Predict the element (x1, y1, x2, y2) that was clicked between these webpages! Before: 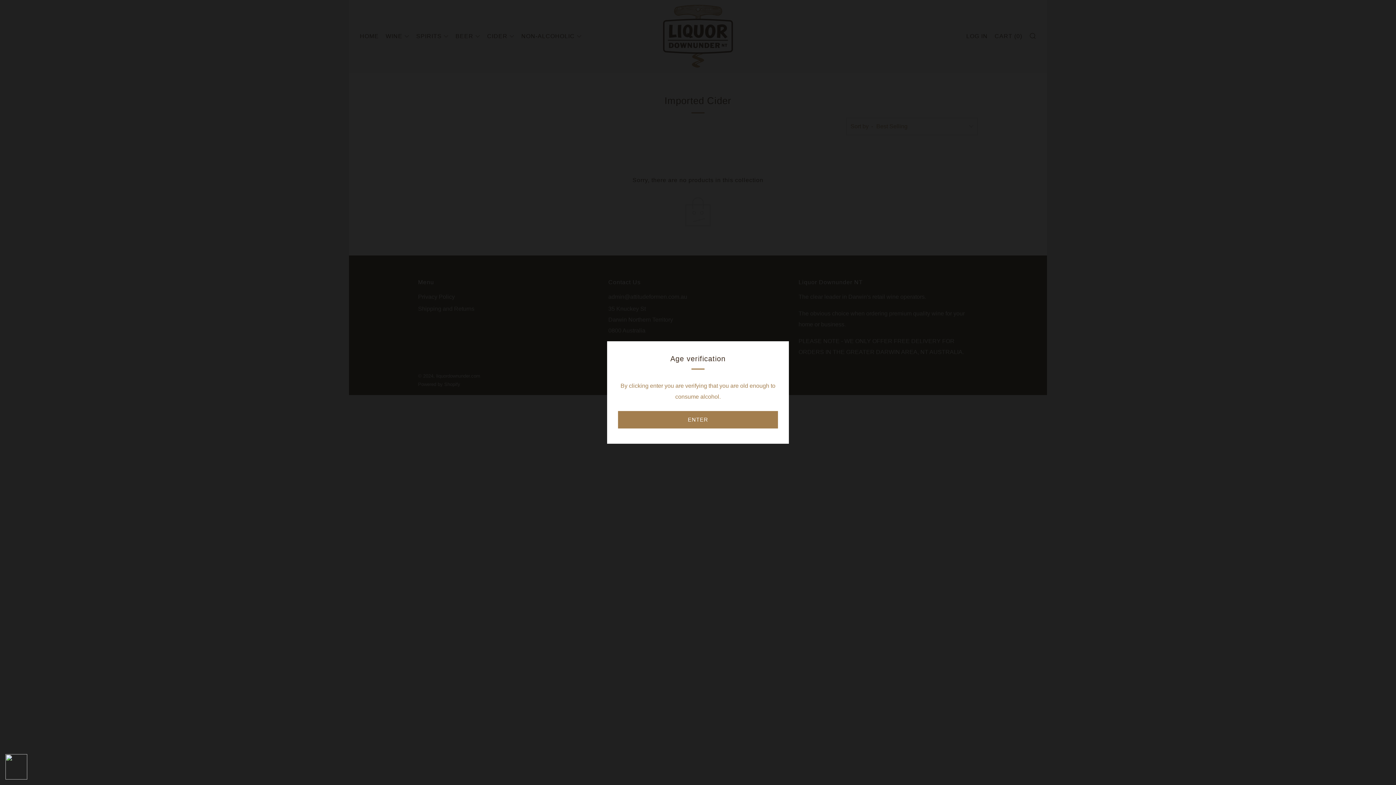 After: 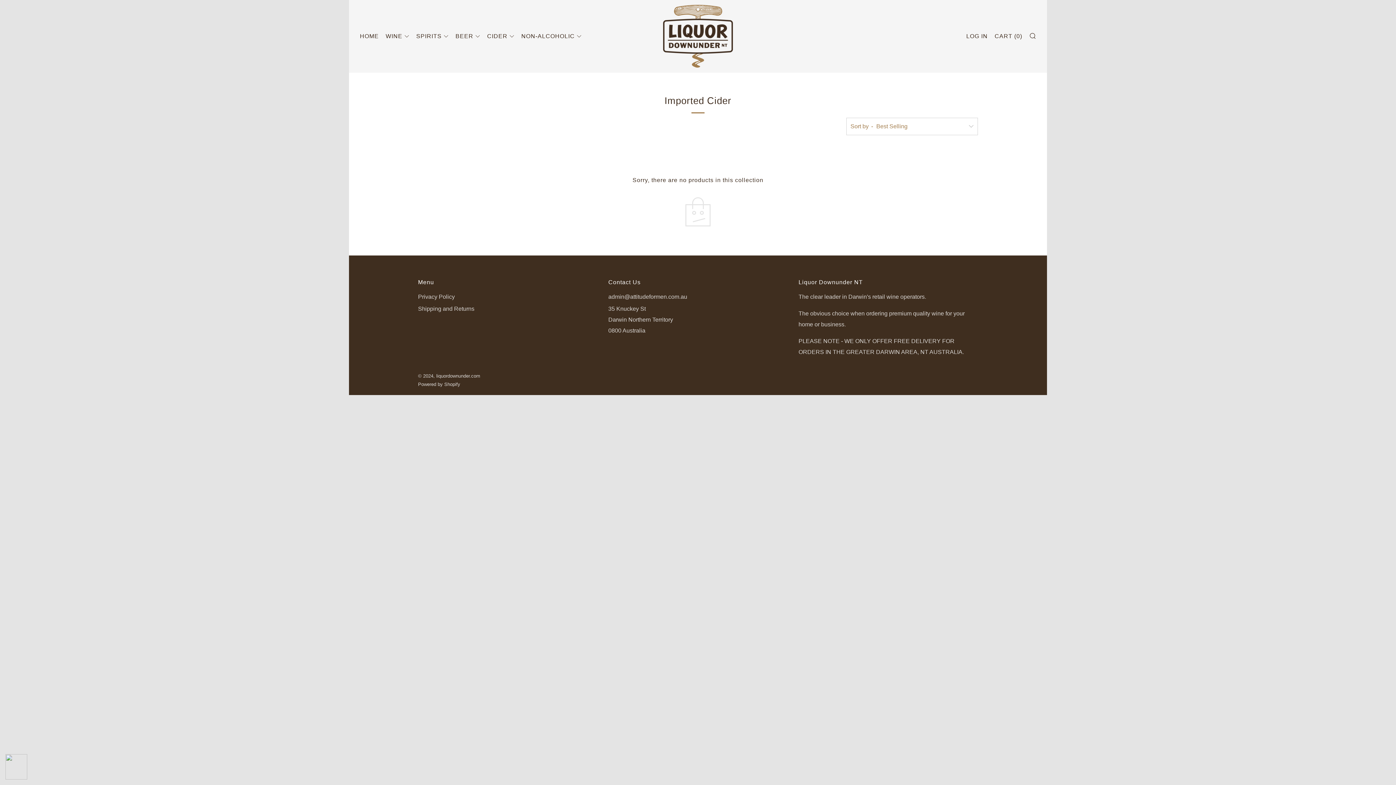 Action: bbox: (618, 411, 778, 428) label: ENTER